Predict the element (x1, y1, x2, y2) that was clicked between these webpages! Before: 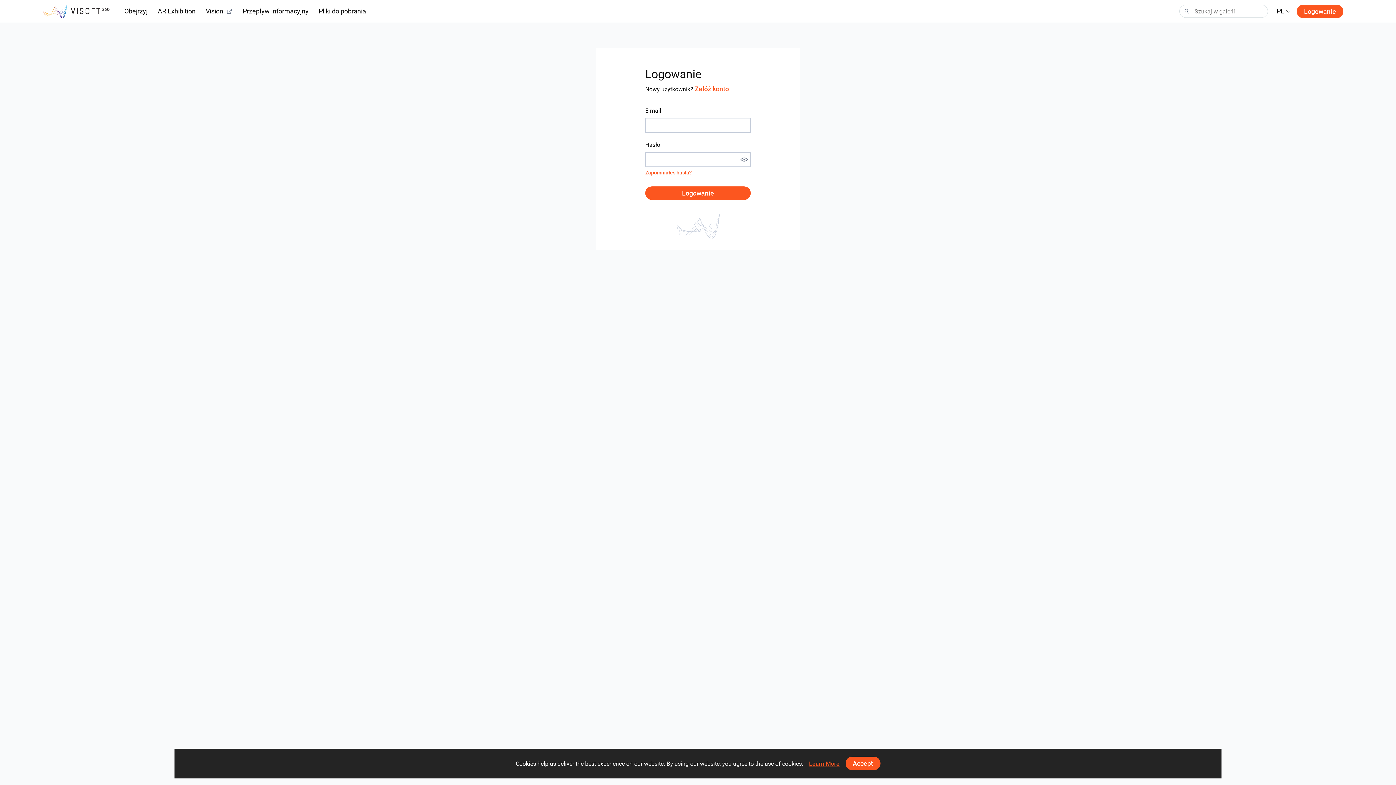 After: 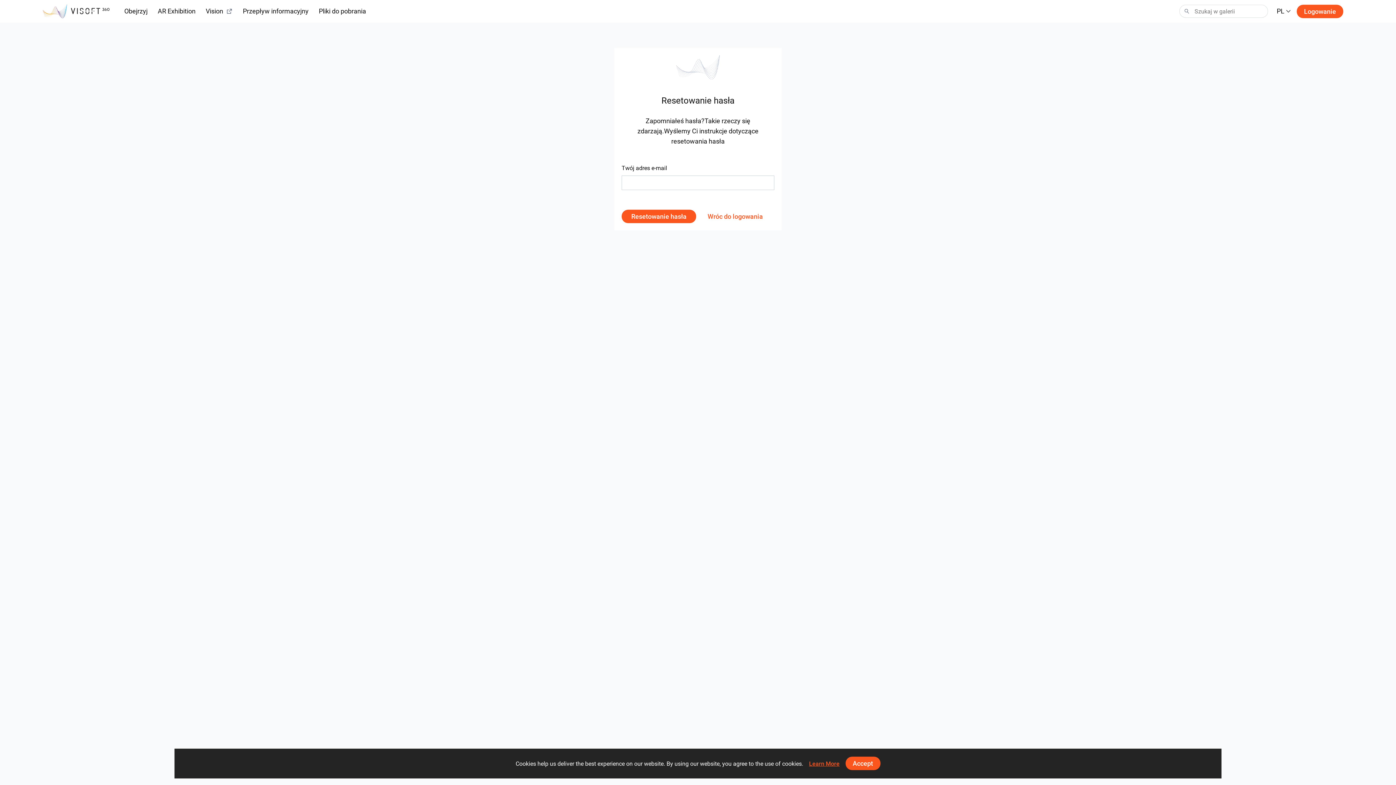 Action: bbox: (645, 166, 692, 178) label: Zapomniałeś hasła?